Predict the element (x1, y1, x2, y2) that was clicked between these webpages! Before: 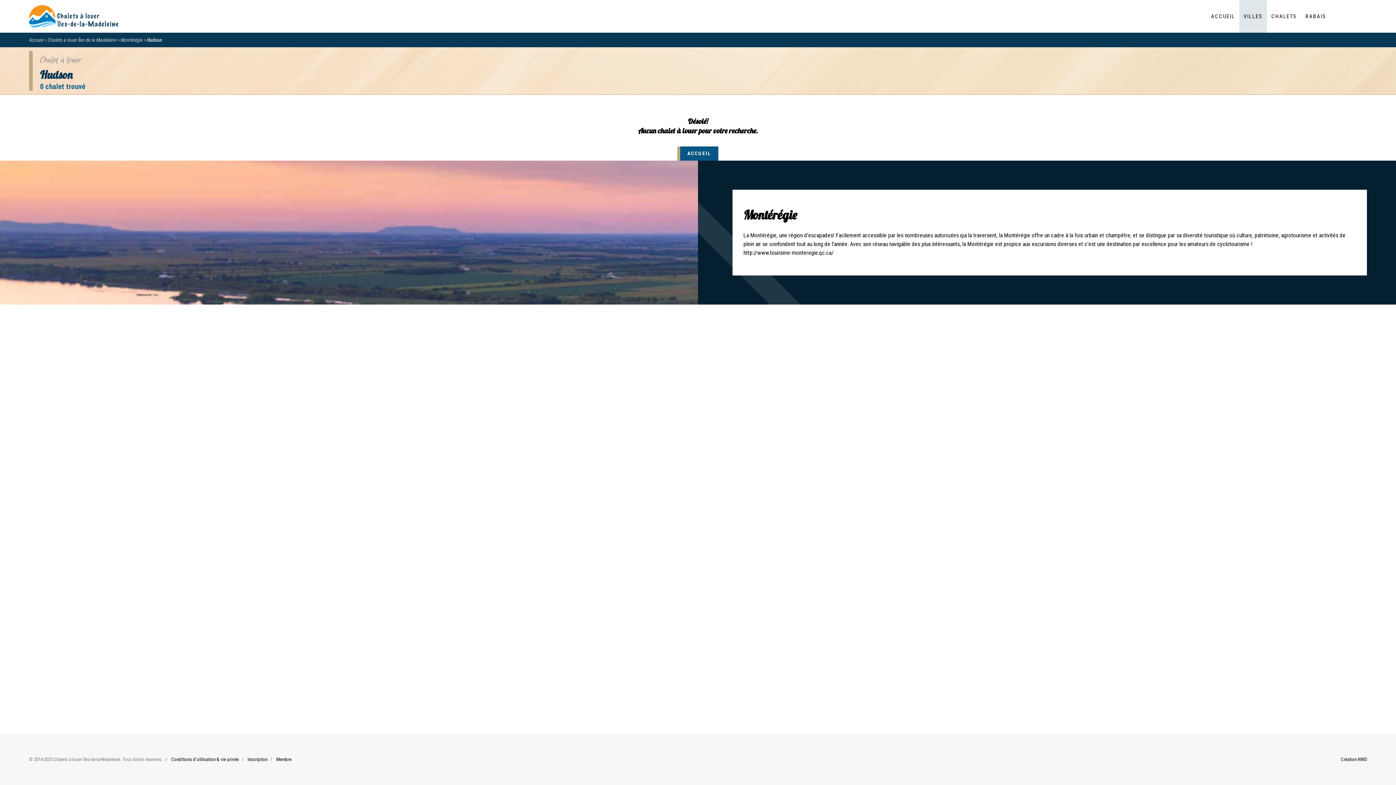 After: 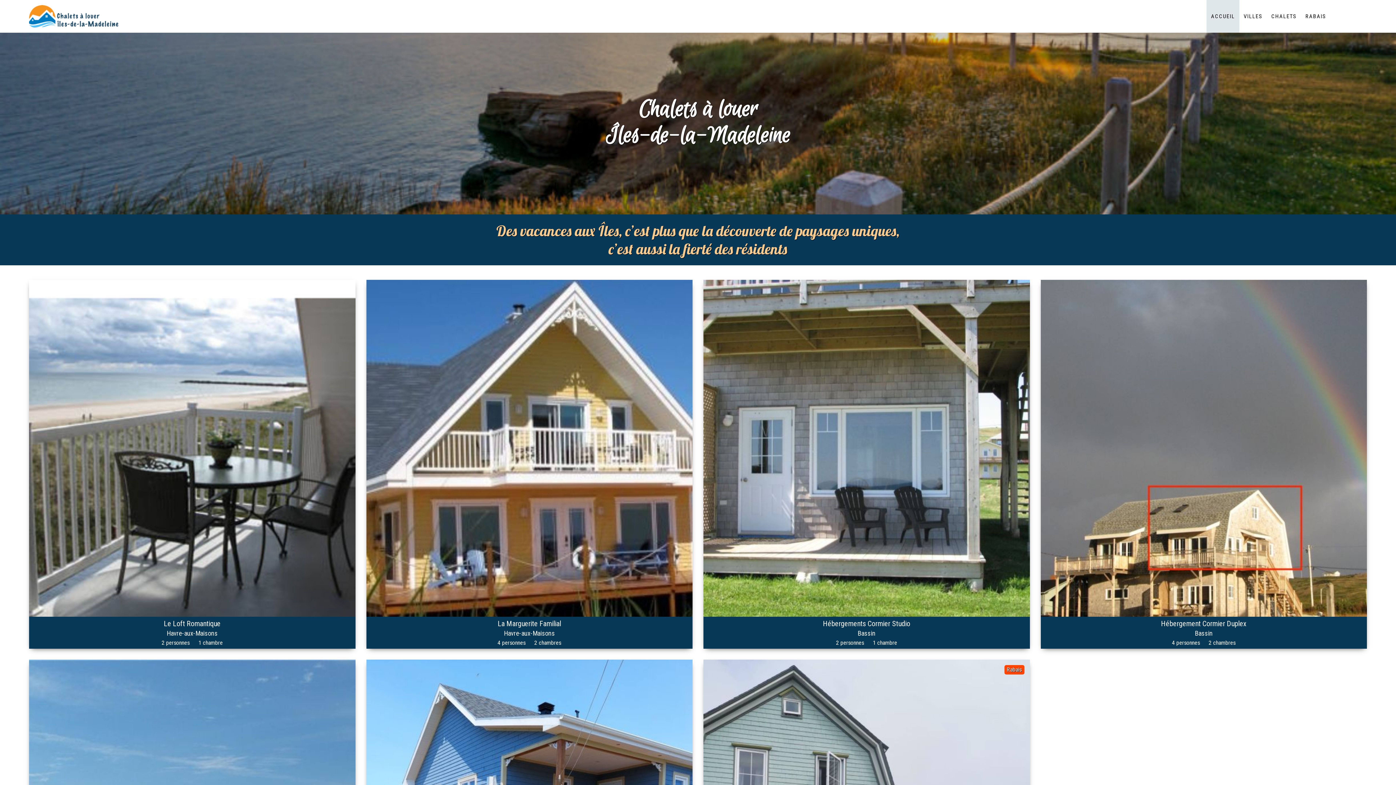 Action: label: ACCUEIL bbox: (1206, 0, 1239, 32)